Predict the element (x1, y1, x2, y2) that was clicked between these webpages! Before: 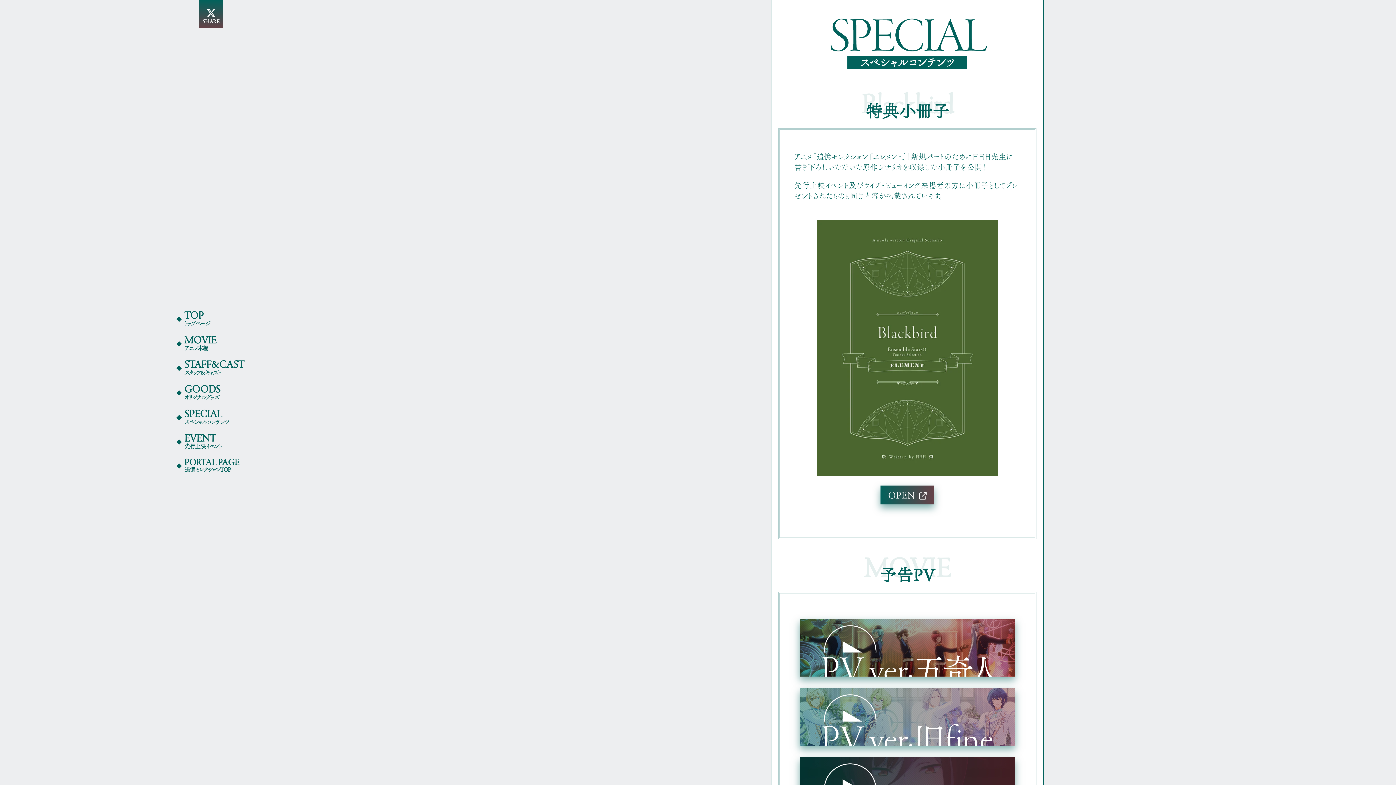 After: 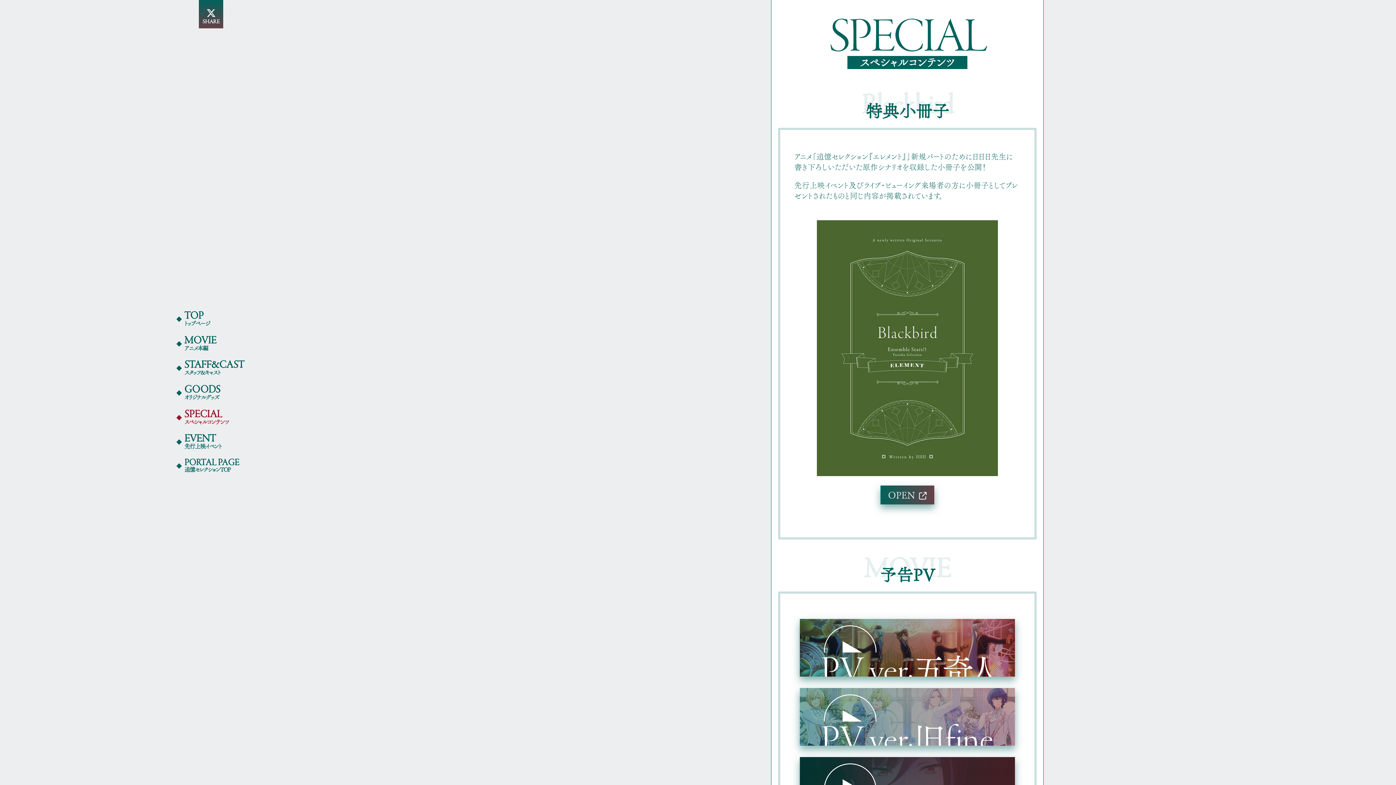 Action: bbox: (171, 405, 247, 430) label: SPECIAL
スペシャルコンテンツ